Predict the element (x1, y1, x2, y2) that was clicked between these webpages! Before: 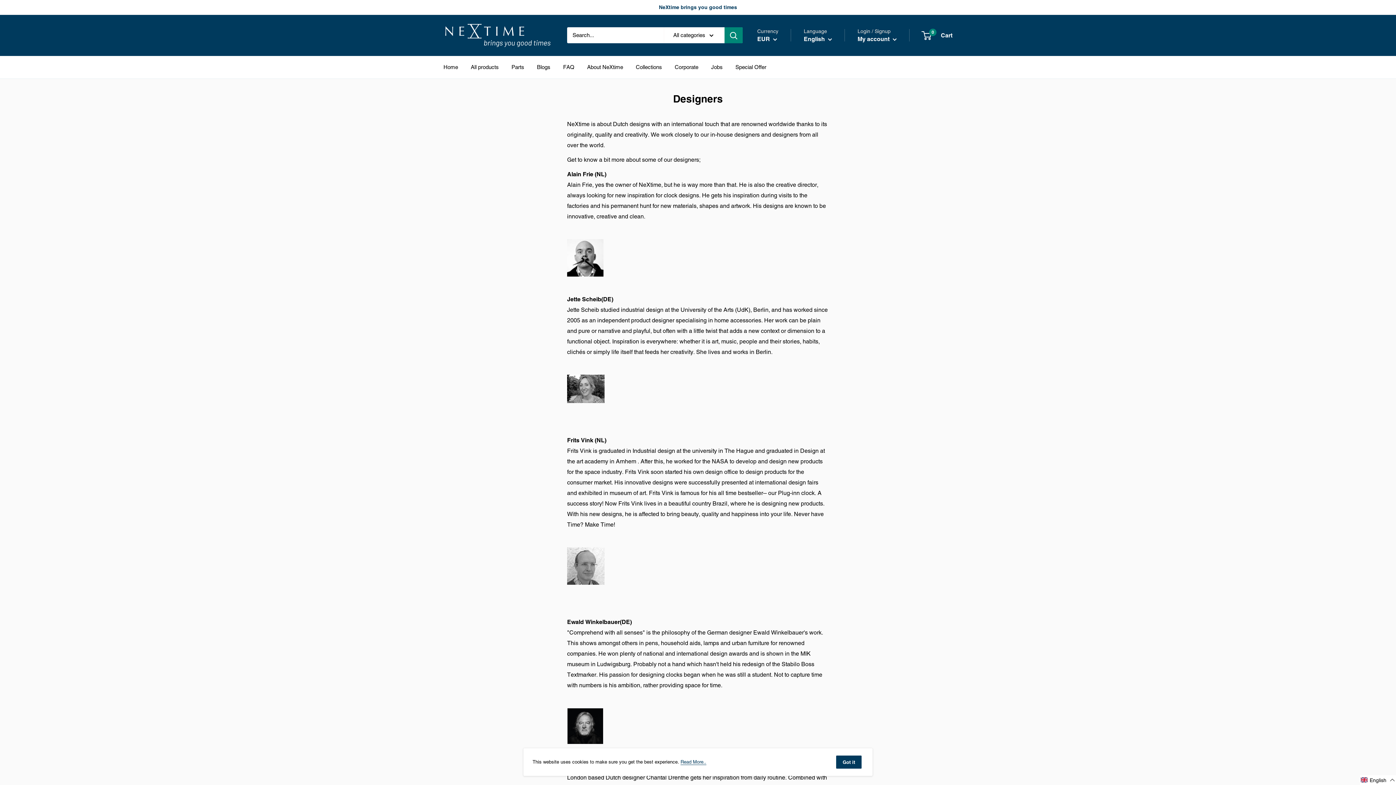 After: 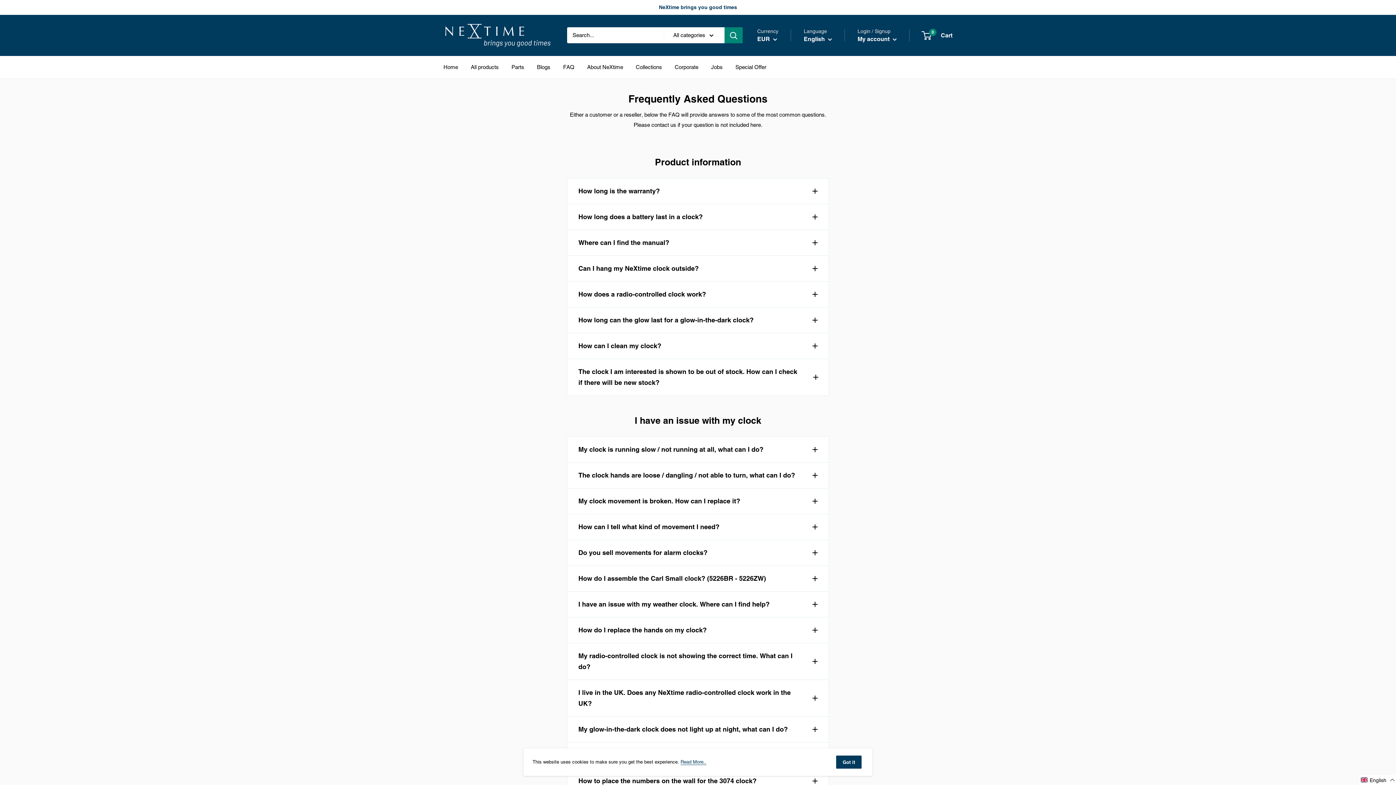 Action: label: FAQ bbox: (563, 62, 574, 72)